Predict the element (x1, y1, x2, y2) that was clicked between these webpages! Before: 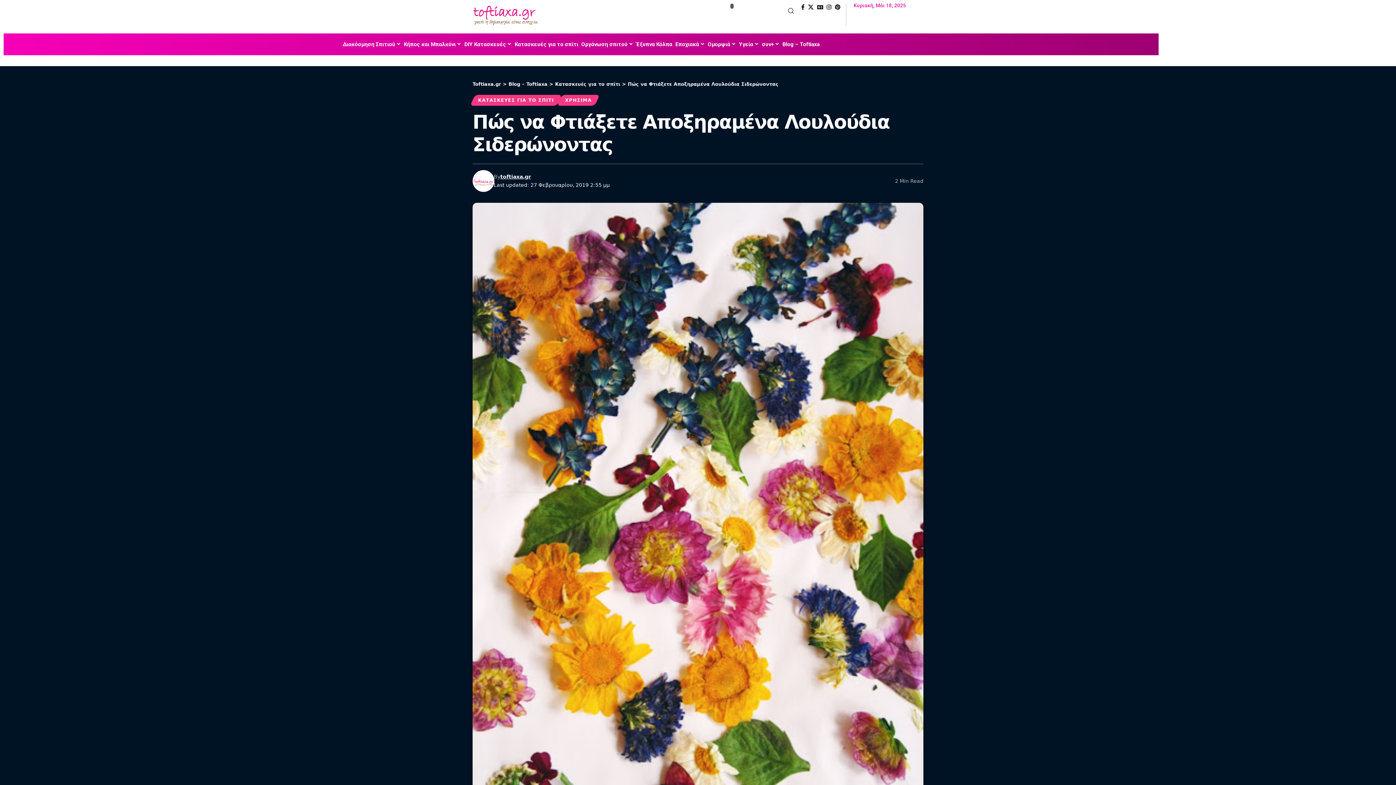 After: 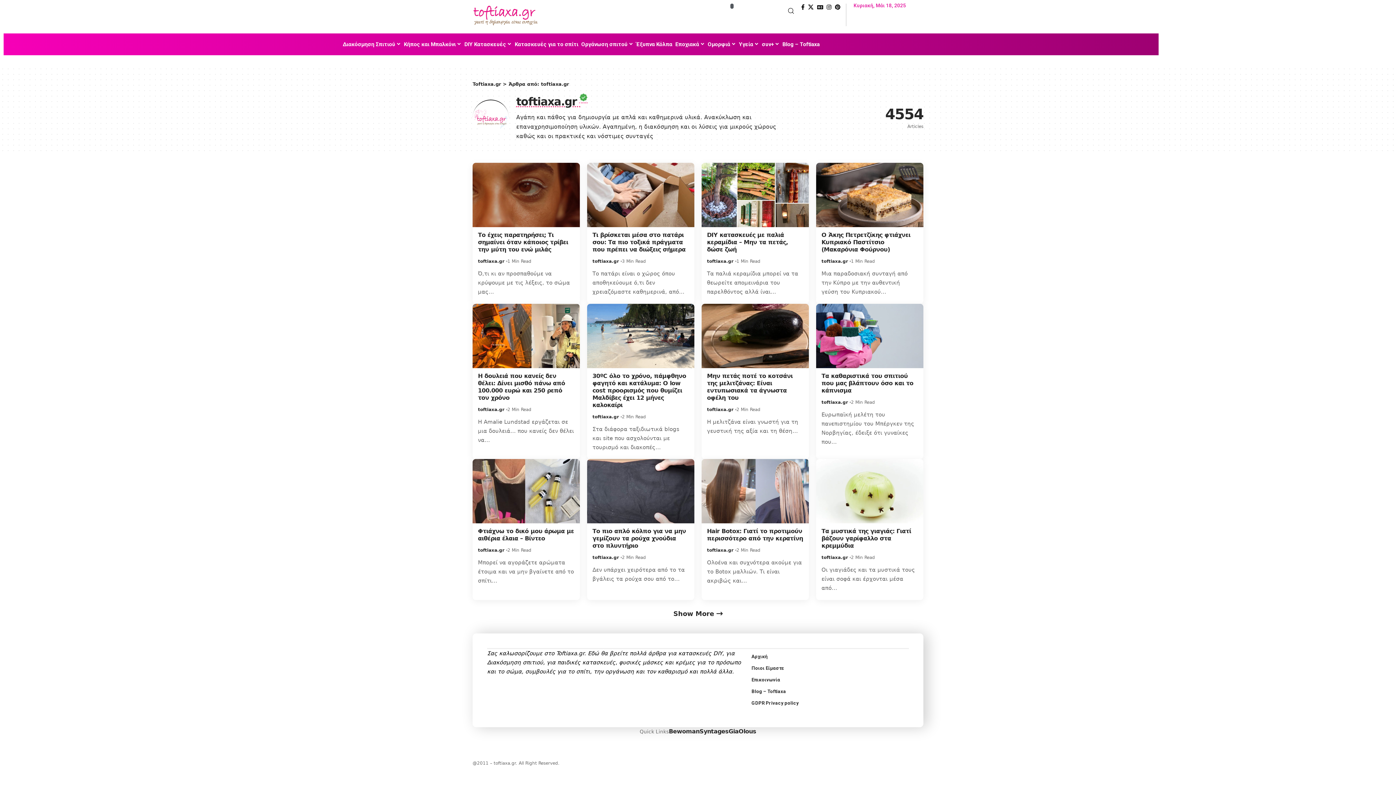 Action: bbox: (472, 170, 494, 192) label: Visit posts by toftiaxa.gr